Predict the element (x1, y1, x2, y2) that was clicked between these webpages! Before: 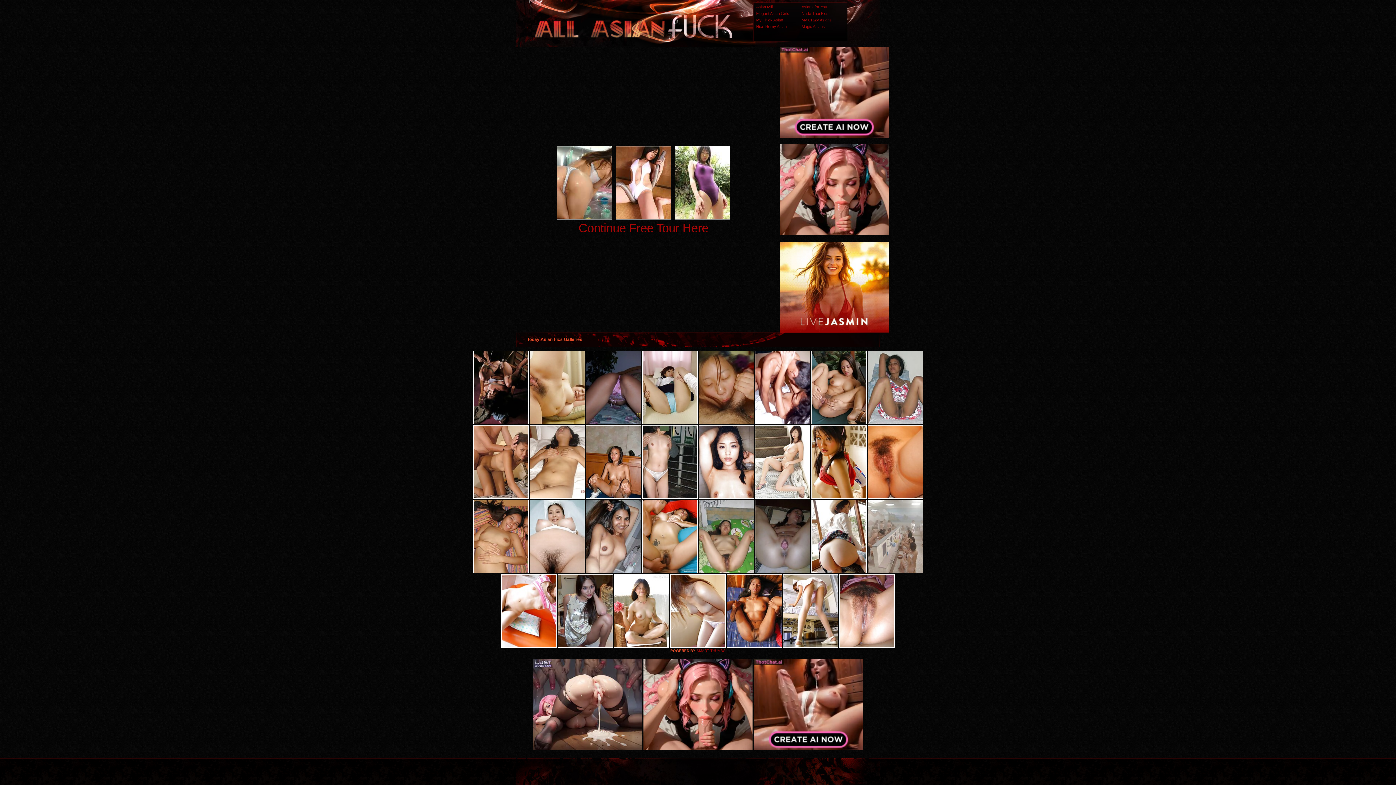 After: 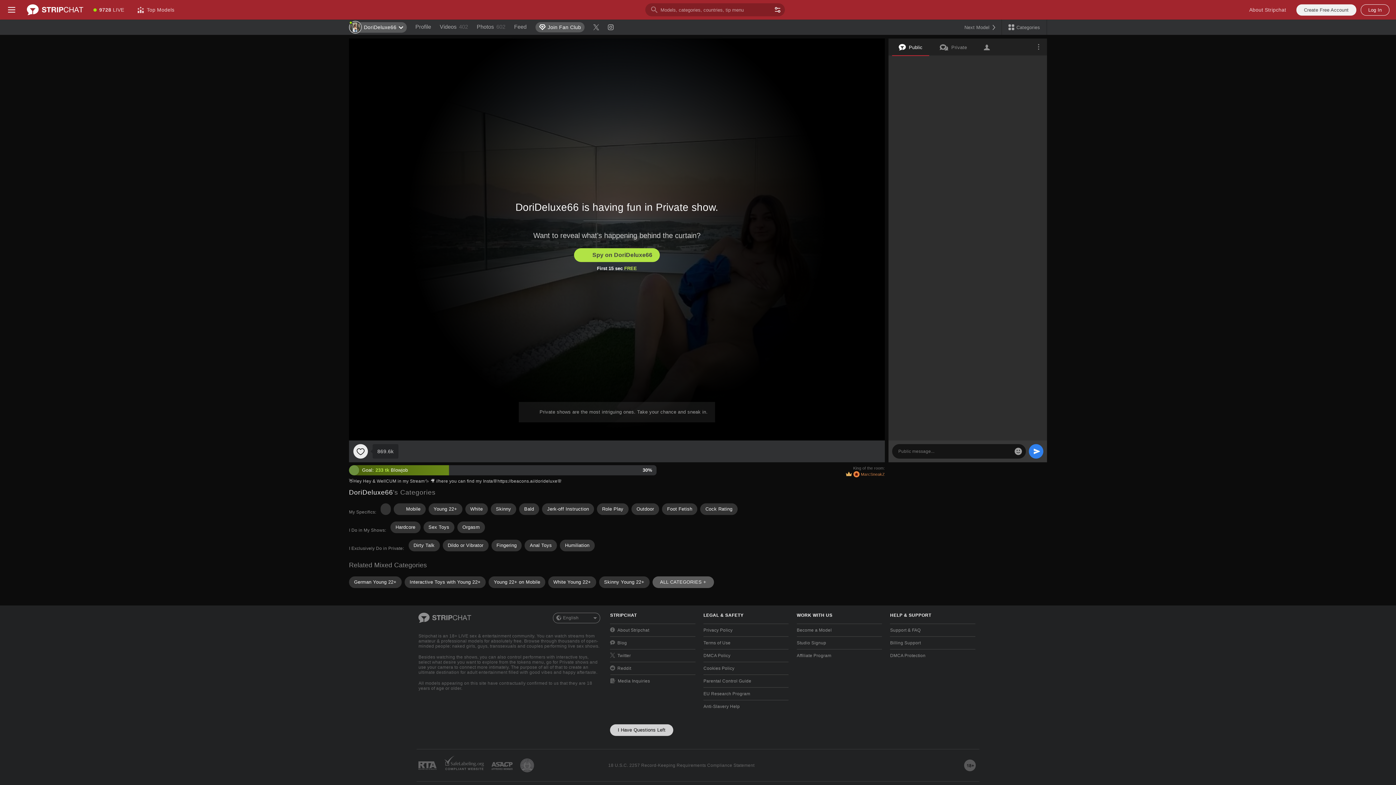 Action: bbox: (473, 569, 528, 574)